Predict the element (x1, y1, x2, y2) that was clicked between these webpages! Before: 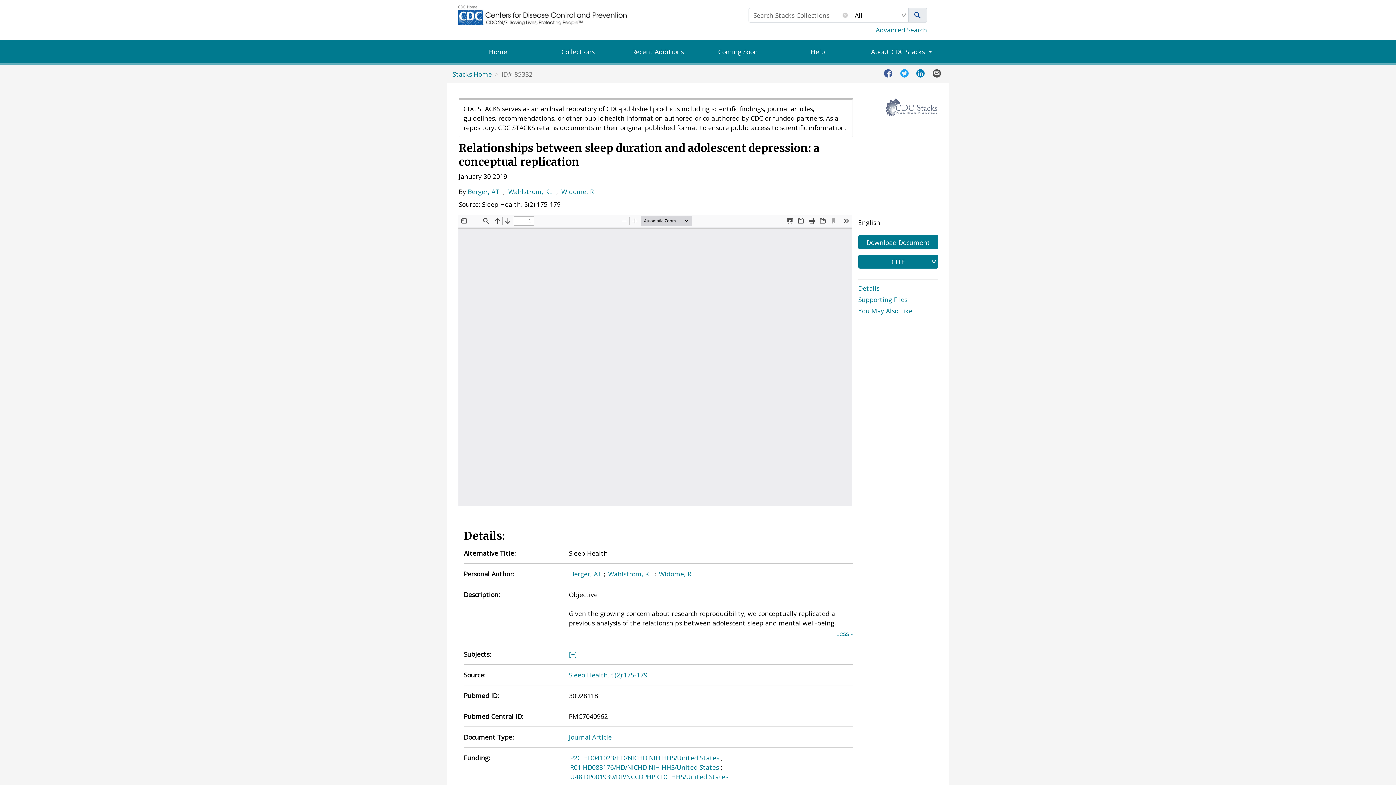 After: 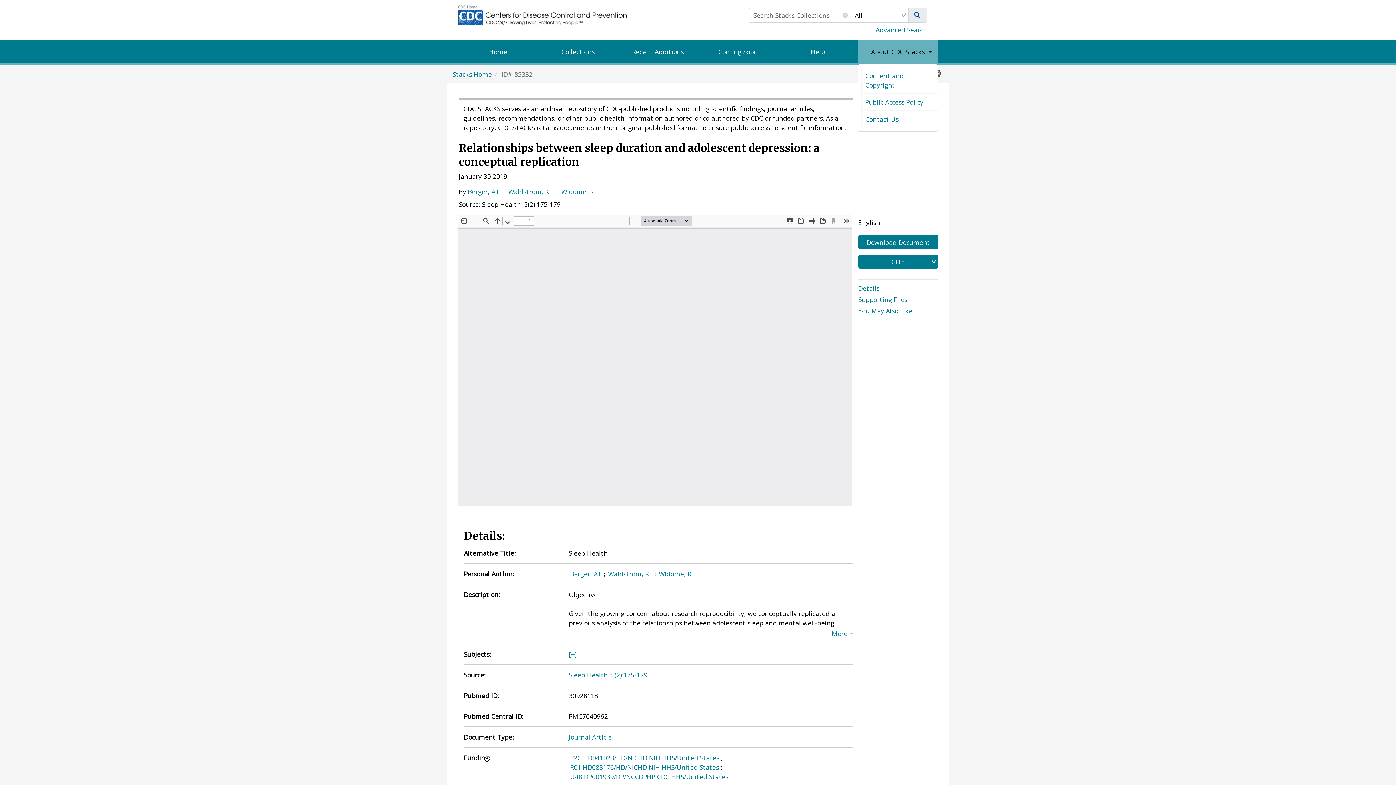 Action: label: About CDC Stacks bbox: (858, 40, 949, 63)